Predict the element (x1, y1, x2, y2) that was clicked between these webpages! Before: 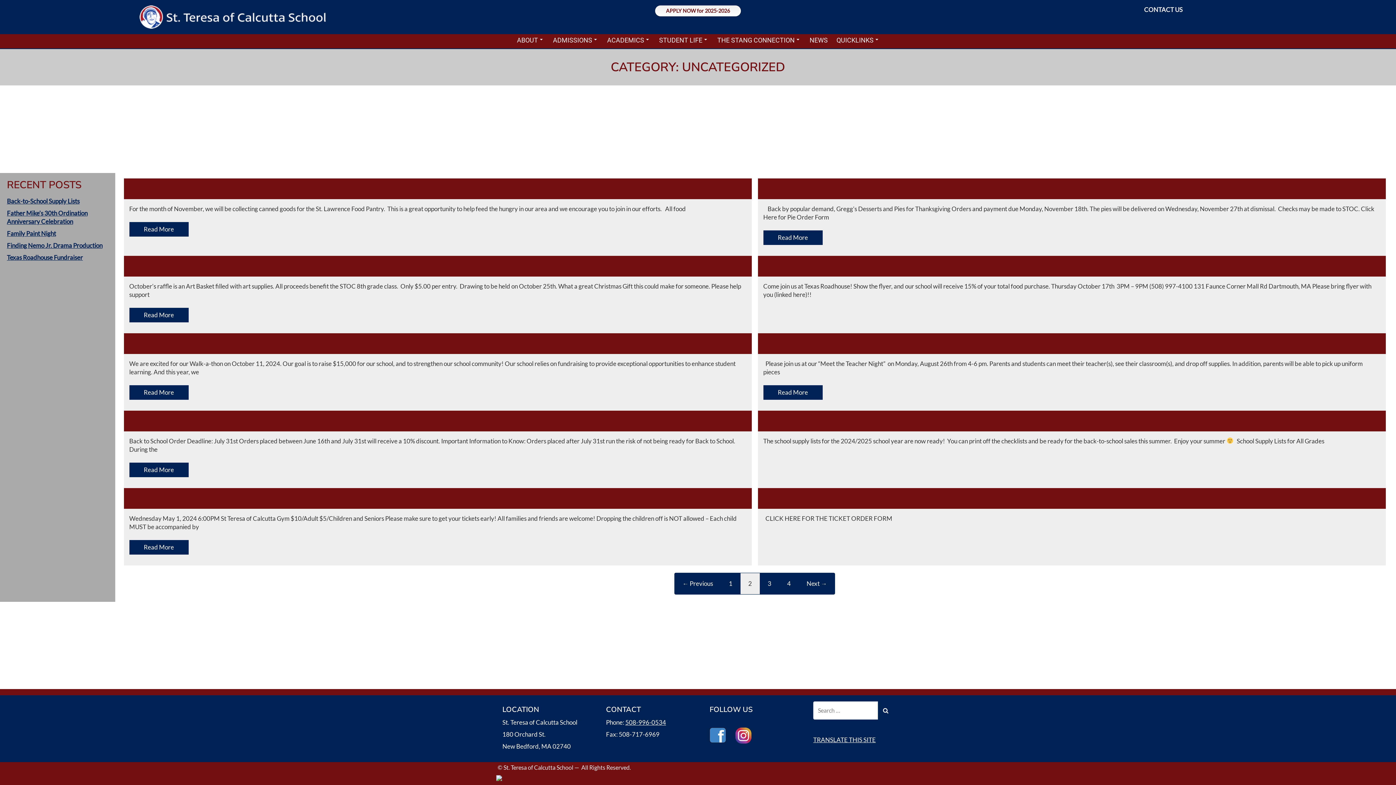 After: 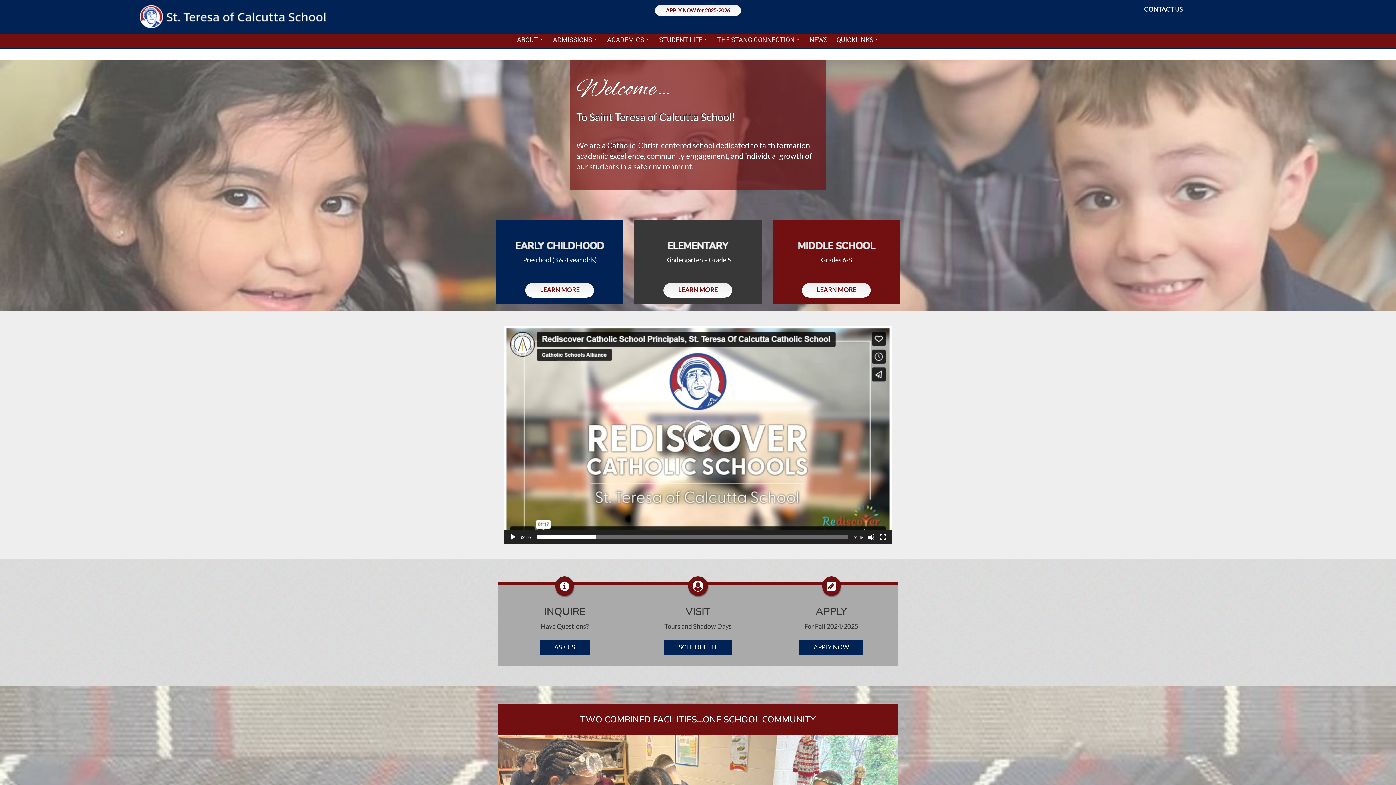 Action: bbox: (139, 5, 325, 28)